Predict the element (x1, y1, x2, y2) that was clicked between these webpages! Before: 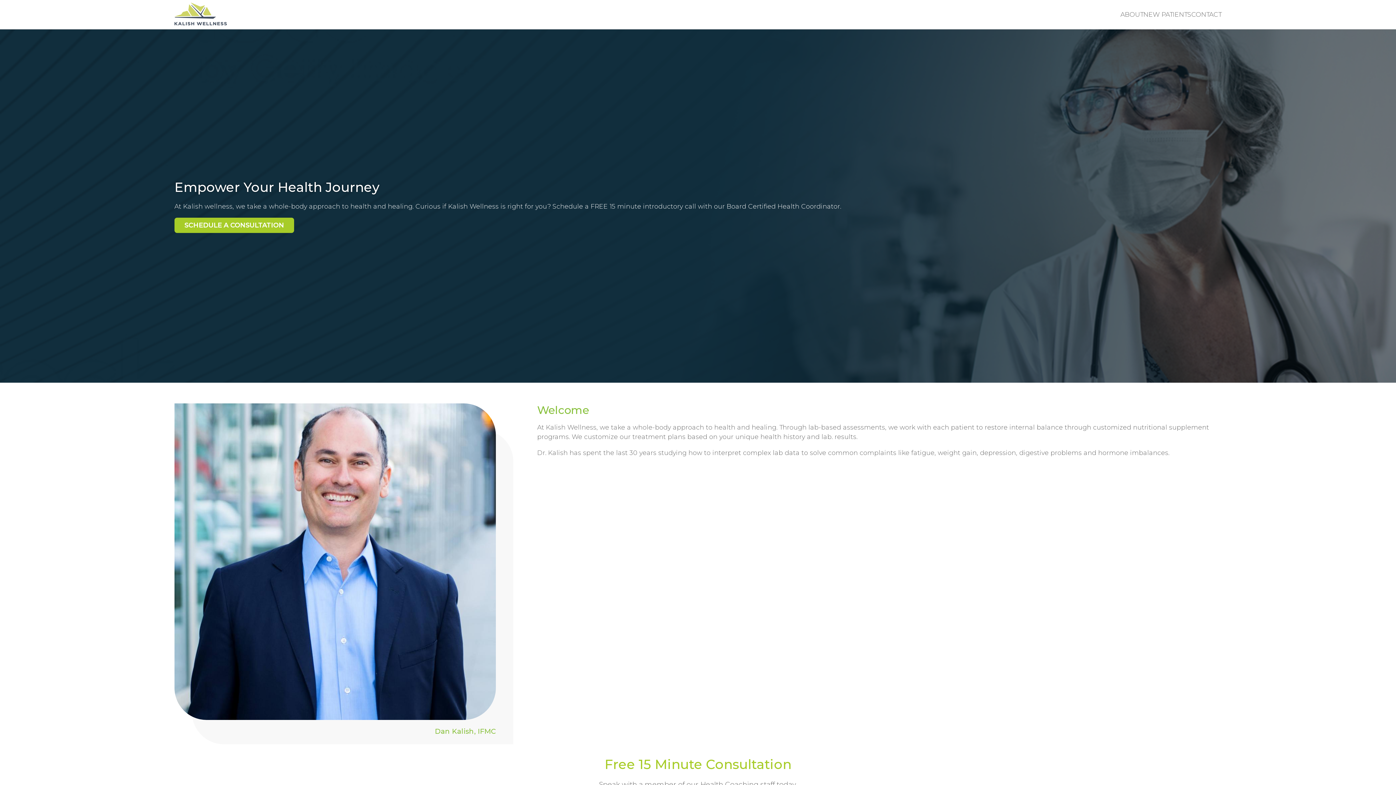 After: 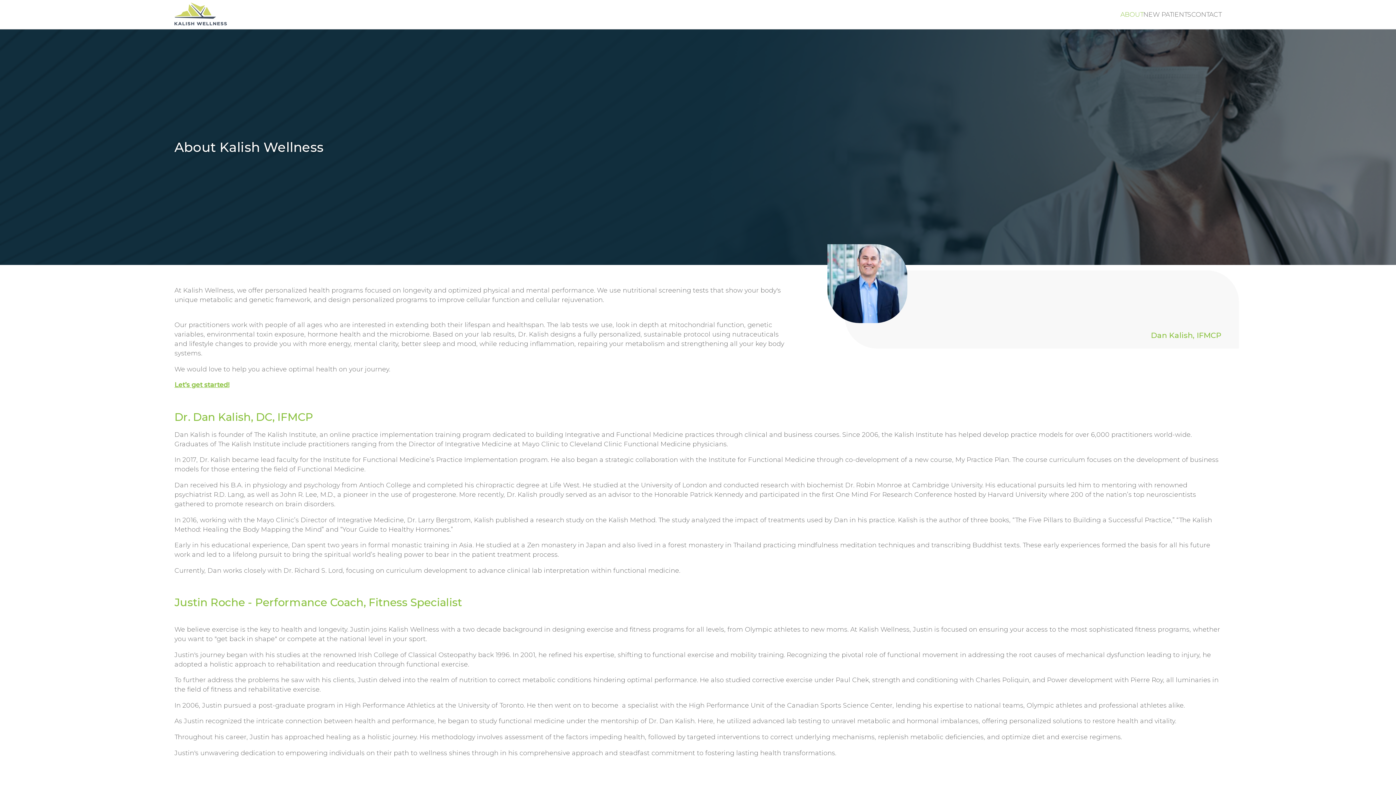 Action: bbox: (1120, 9, 1143, 19) label: ABOUT